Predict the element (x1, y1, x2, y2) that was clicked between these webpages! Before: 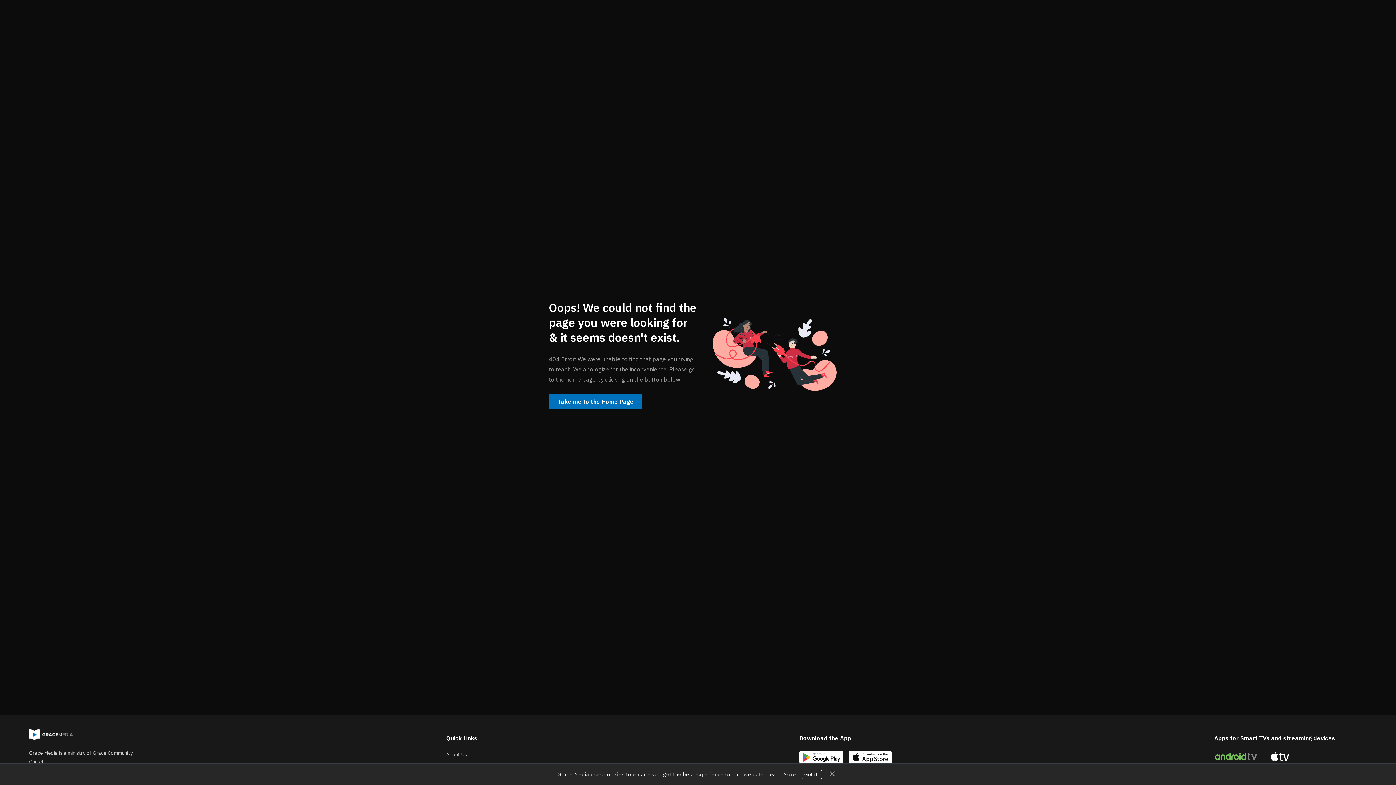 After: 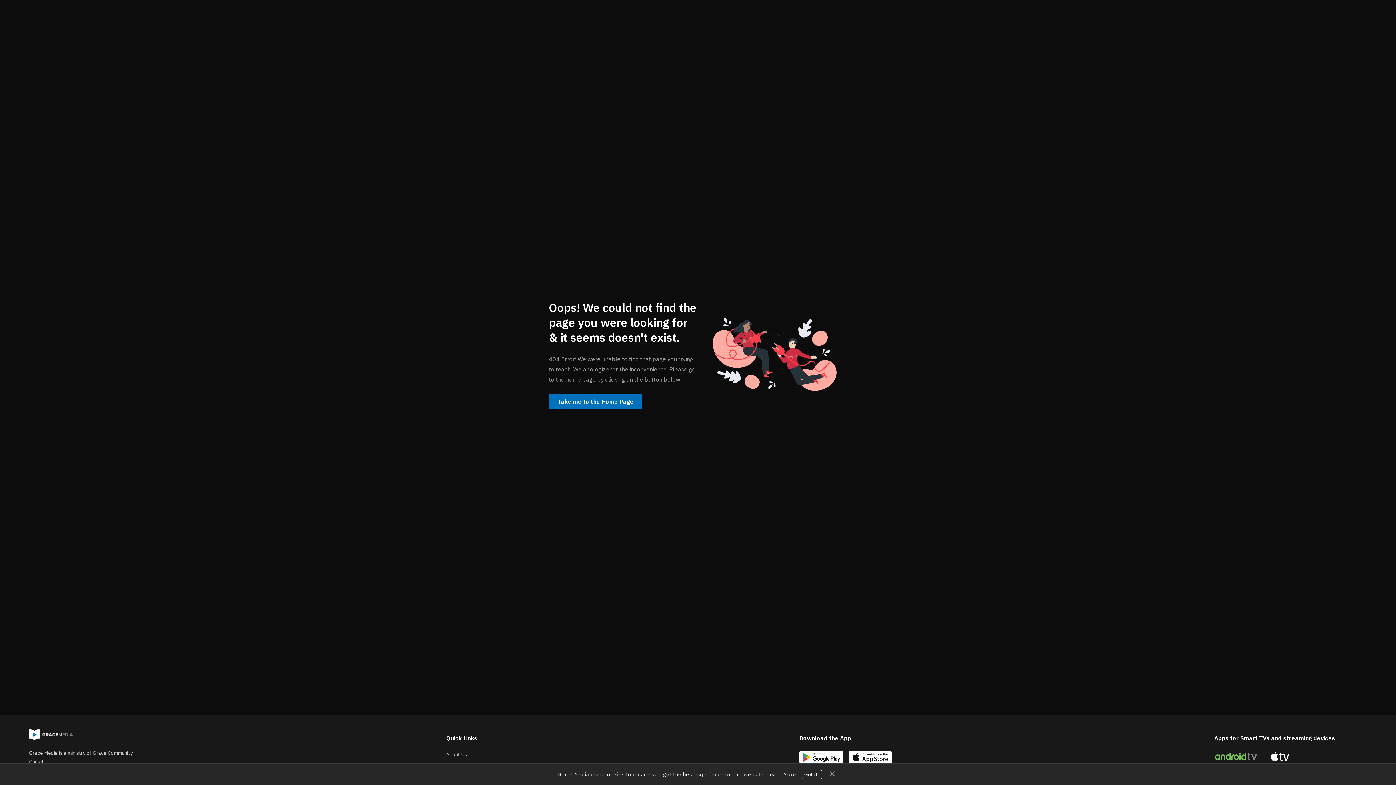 Action: bbox: (799, 758, 843, 765)